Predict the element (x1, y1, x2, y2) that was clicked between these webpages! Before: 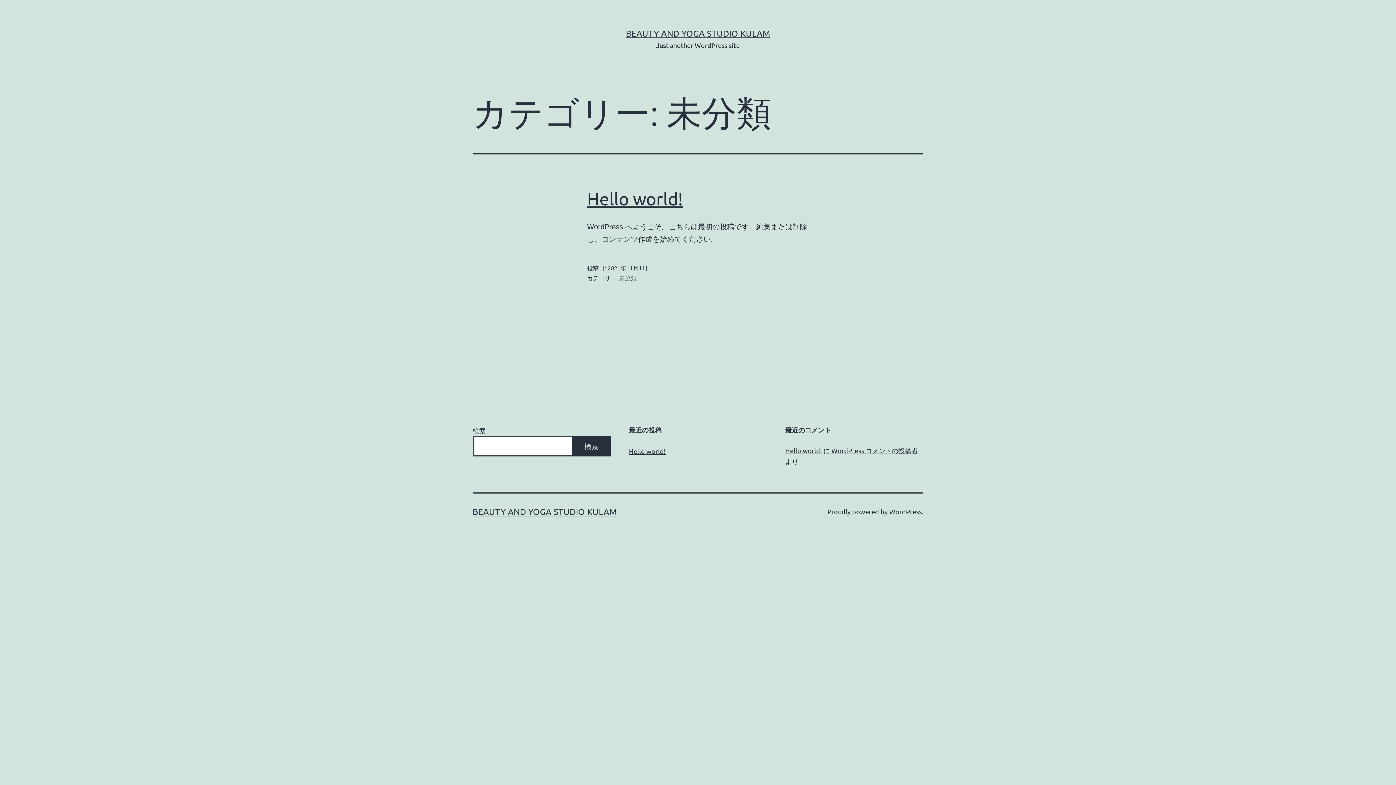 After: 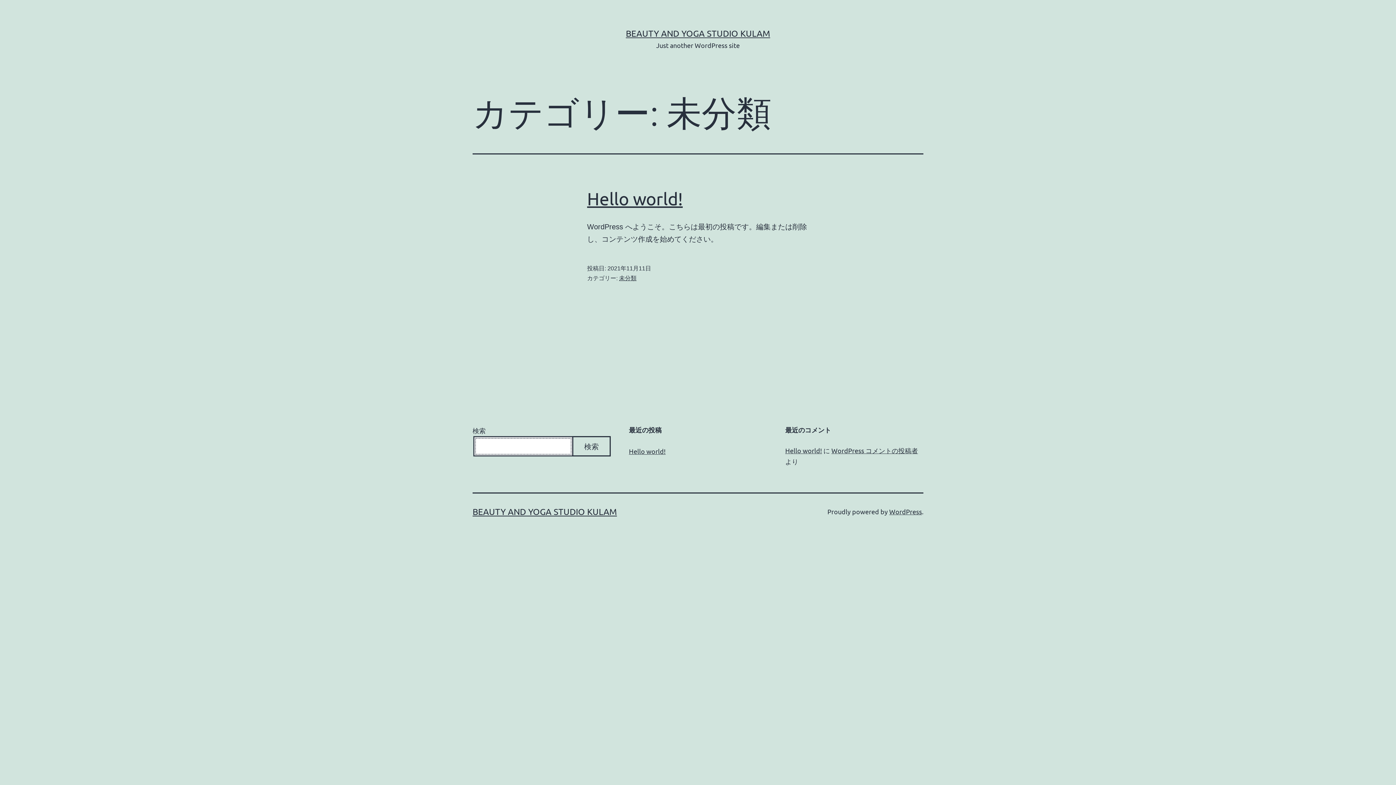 Action: label: 検索 bbox: (572, 436, 610, 456)